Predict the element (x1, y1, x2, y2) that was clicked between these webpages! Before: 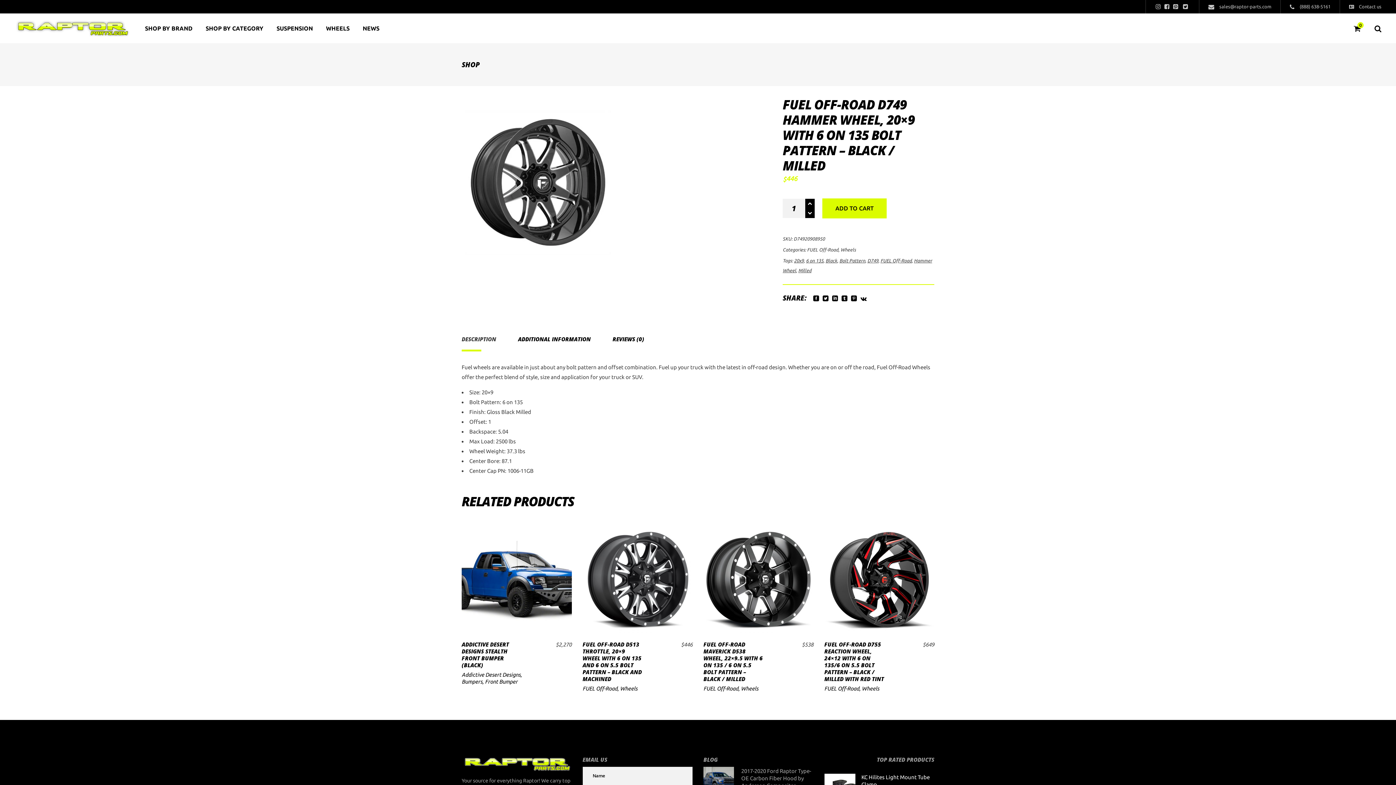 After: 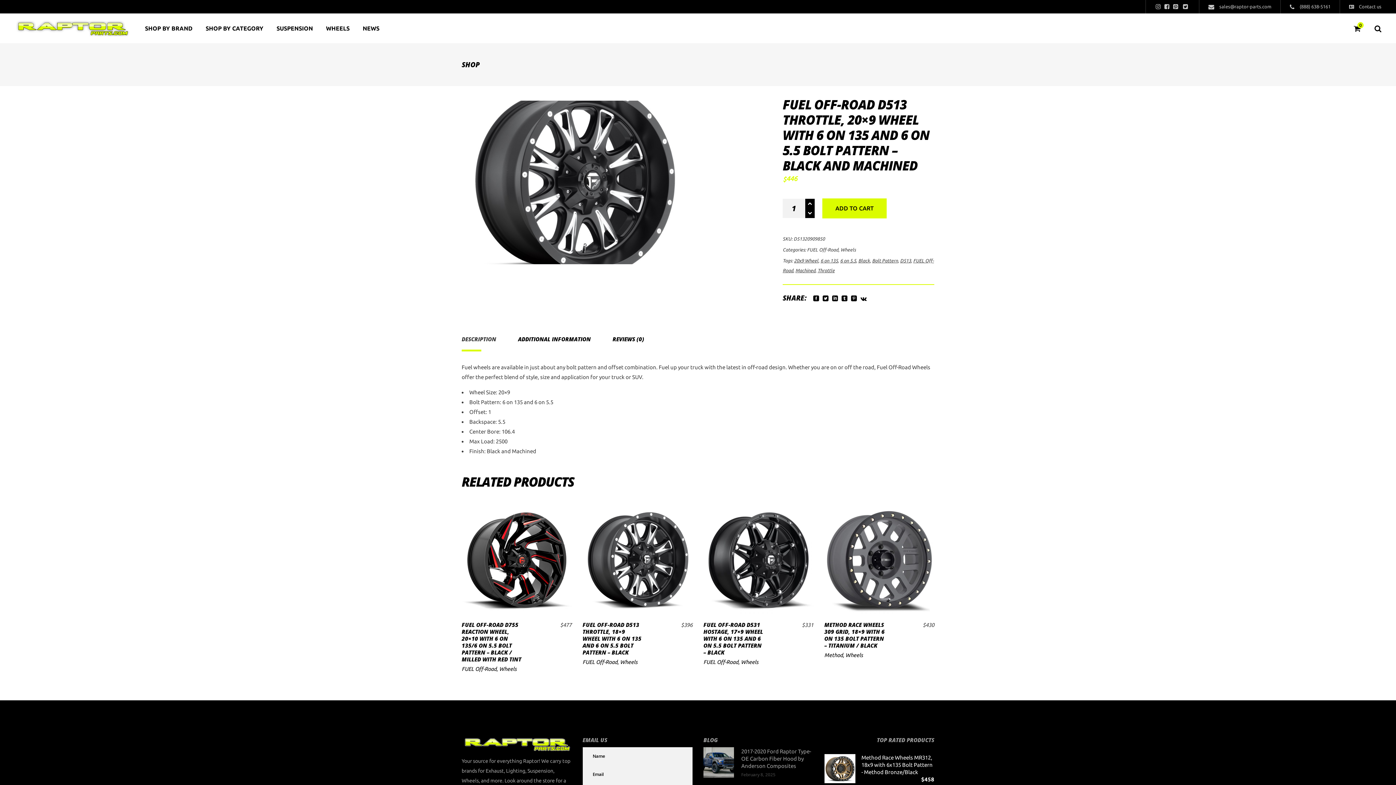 Action: bbox: (582, 525, 692, 635)